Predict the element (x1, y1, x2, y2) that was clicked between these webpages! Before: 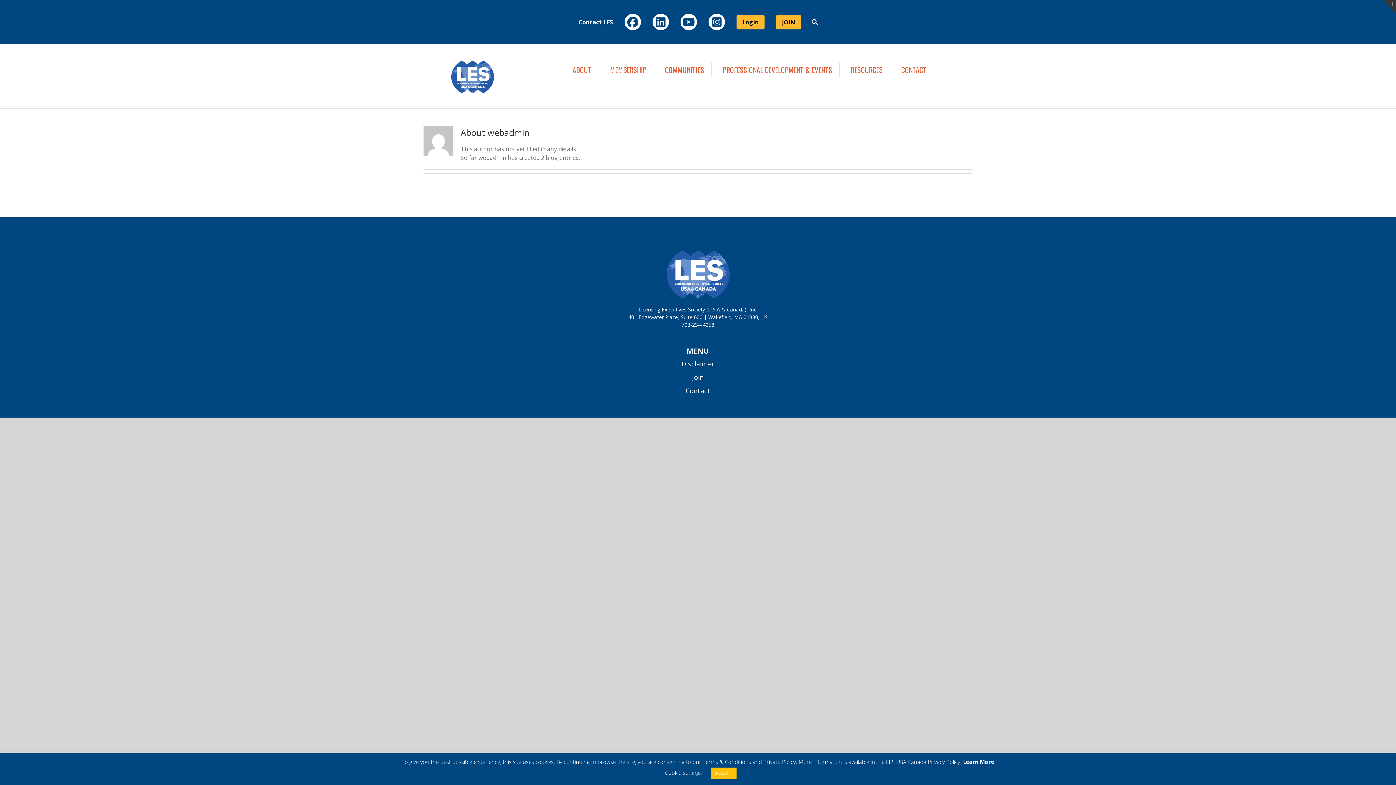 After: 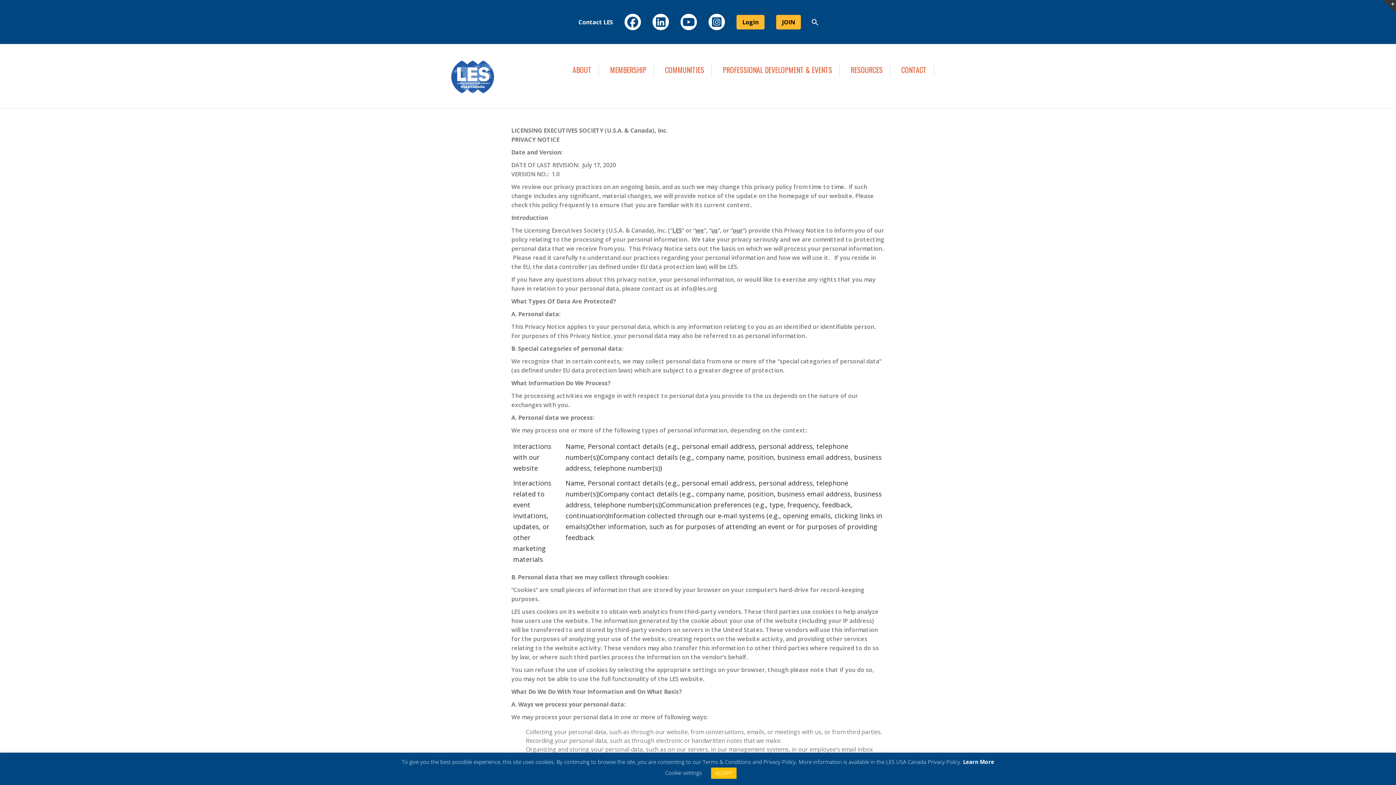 Action: label: Learn More bbox: (963, 758, 994, 765)